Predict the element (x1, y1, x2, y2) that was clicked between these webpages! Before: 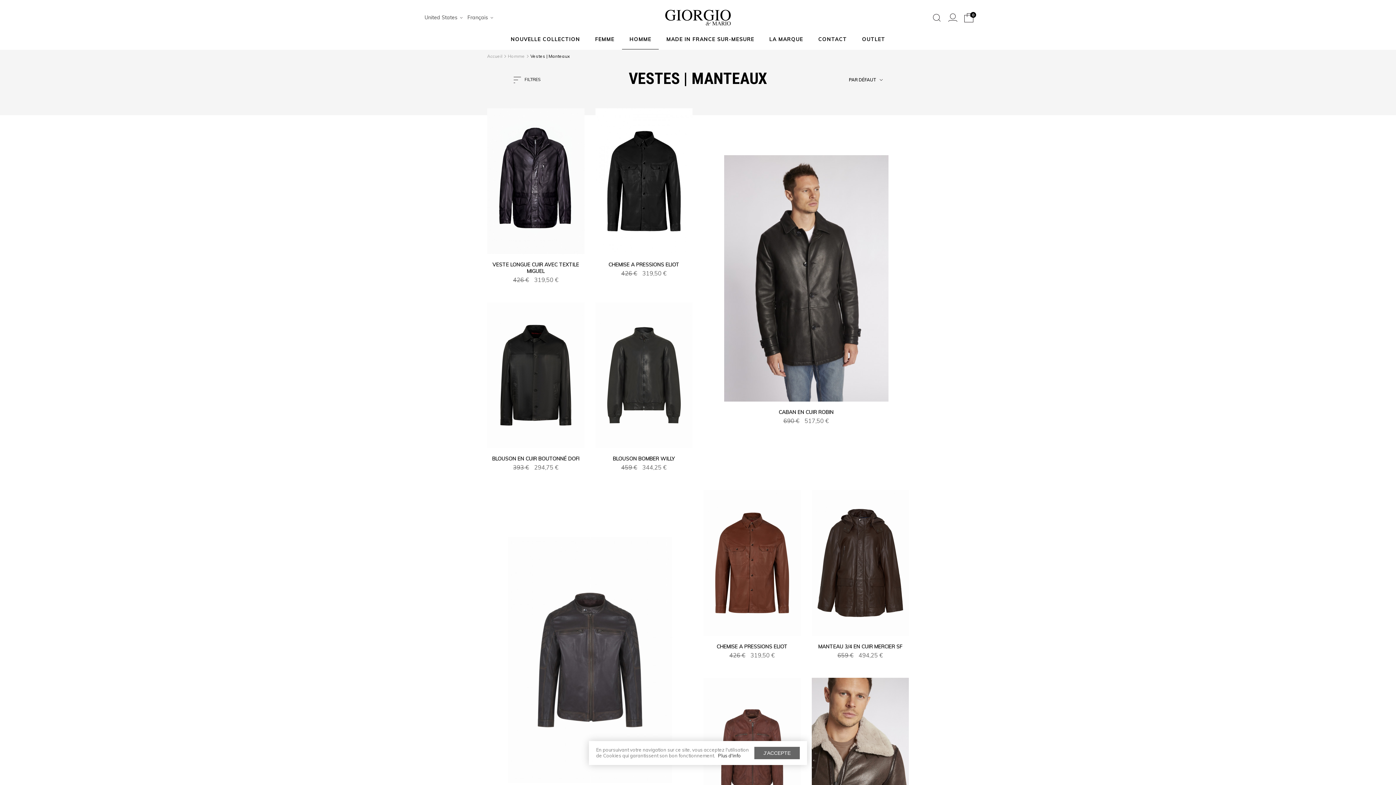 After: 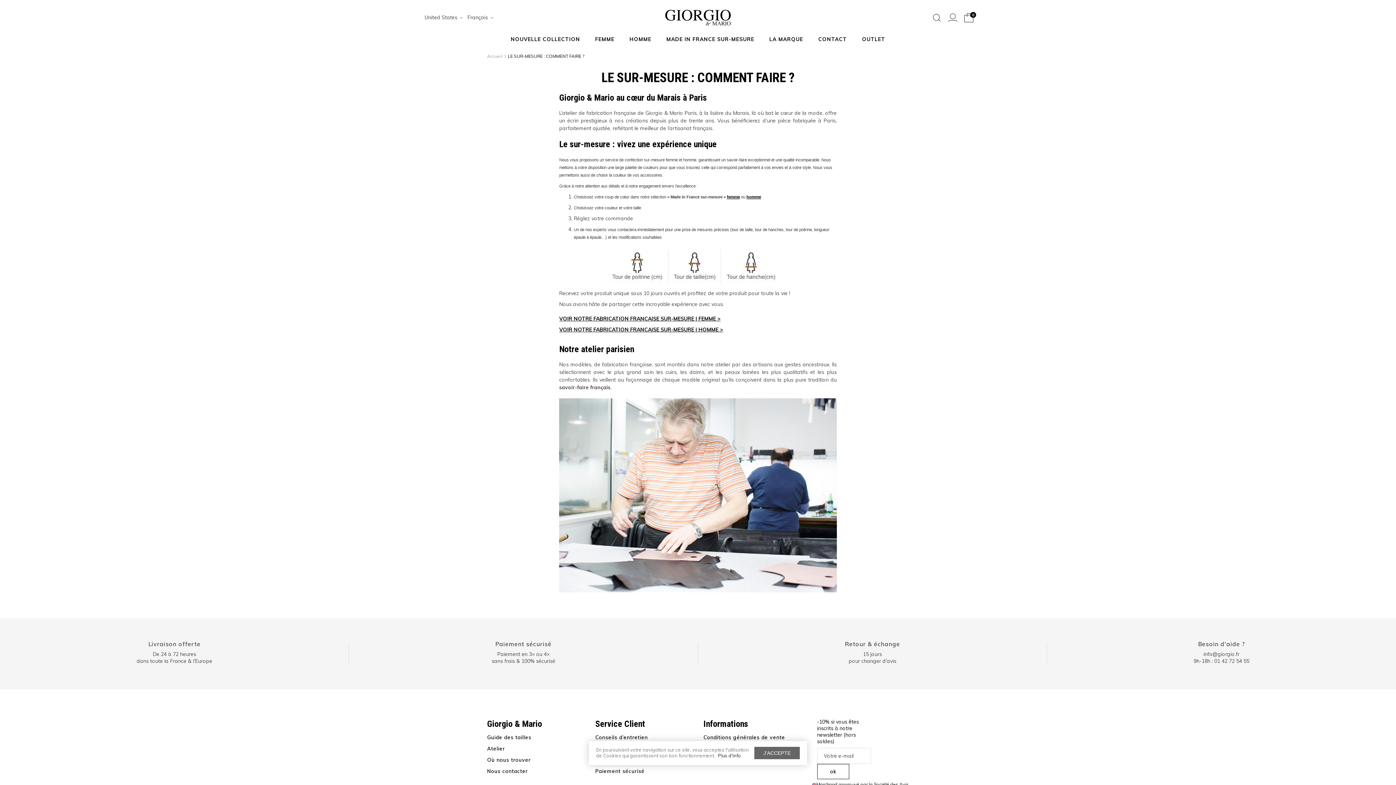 Action: label: MADE IN FRANCE SUR-MESURE bbox: (659, 29, 761, 49)